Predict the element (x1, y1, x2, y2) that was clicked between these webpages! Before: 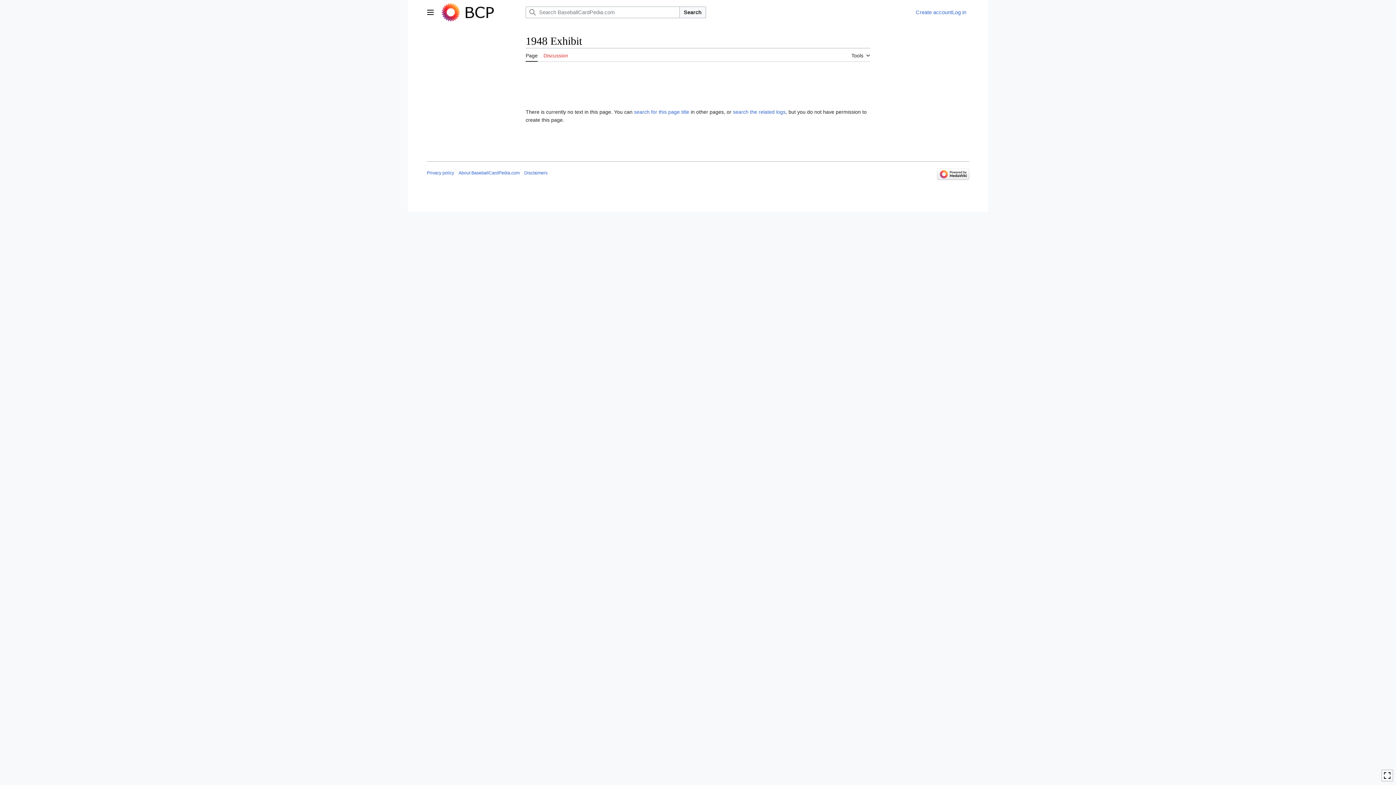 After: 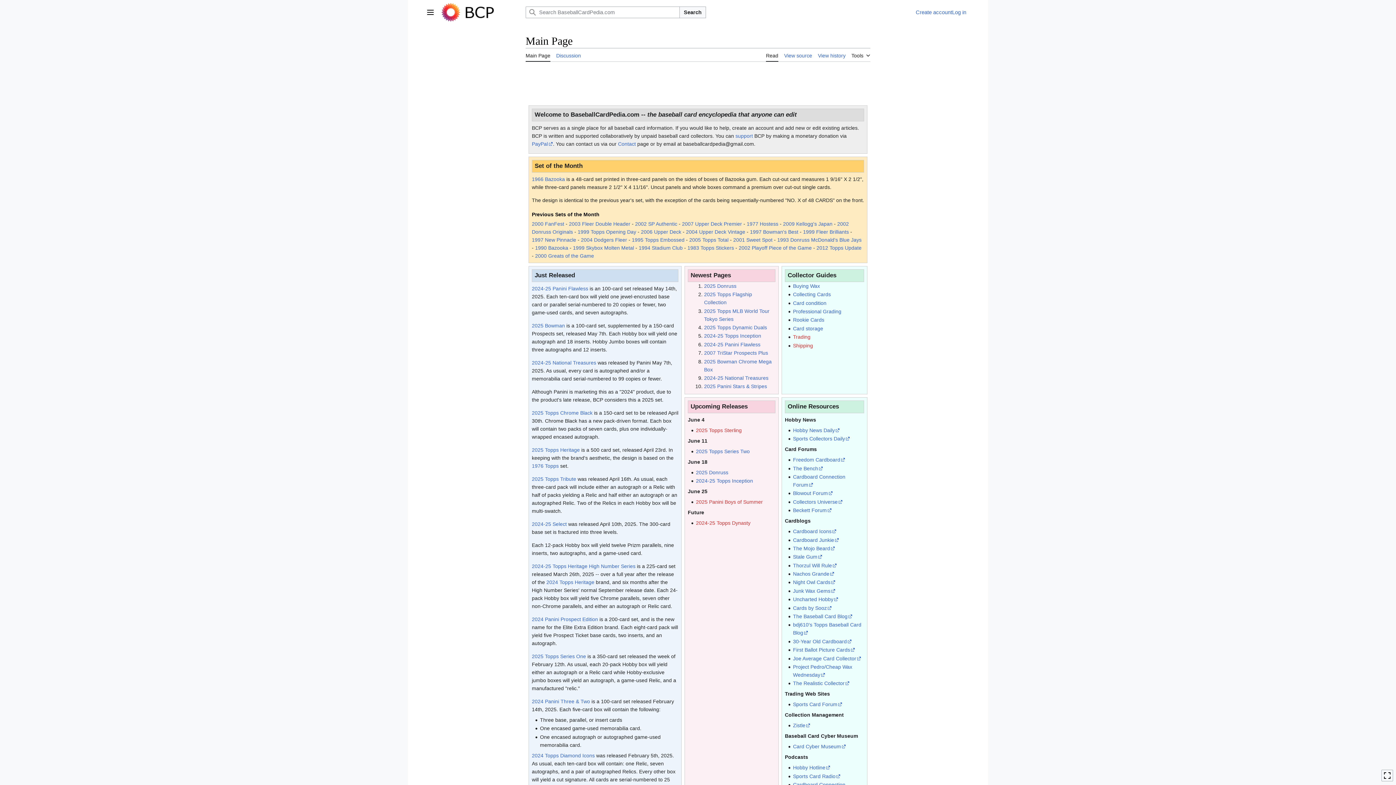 Action: bbox: (441, 2, 525, 21)